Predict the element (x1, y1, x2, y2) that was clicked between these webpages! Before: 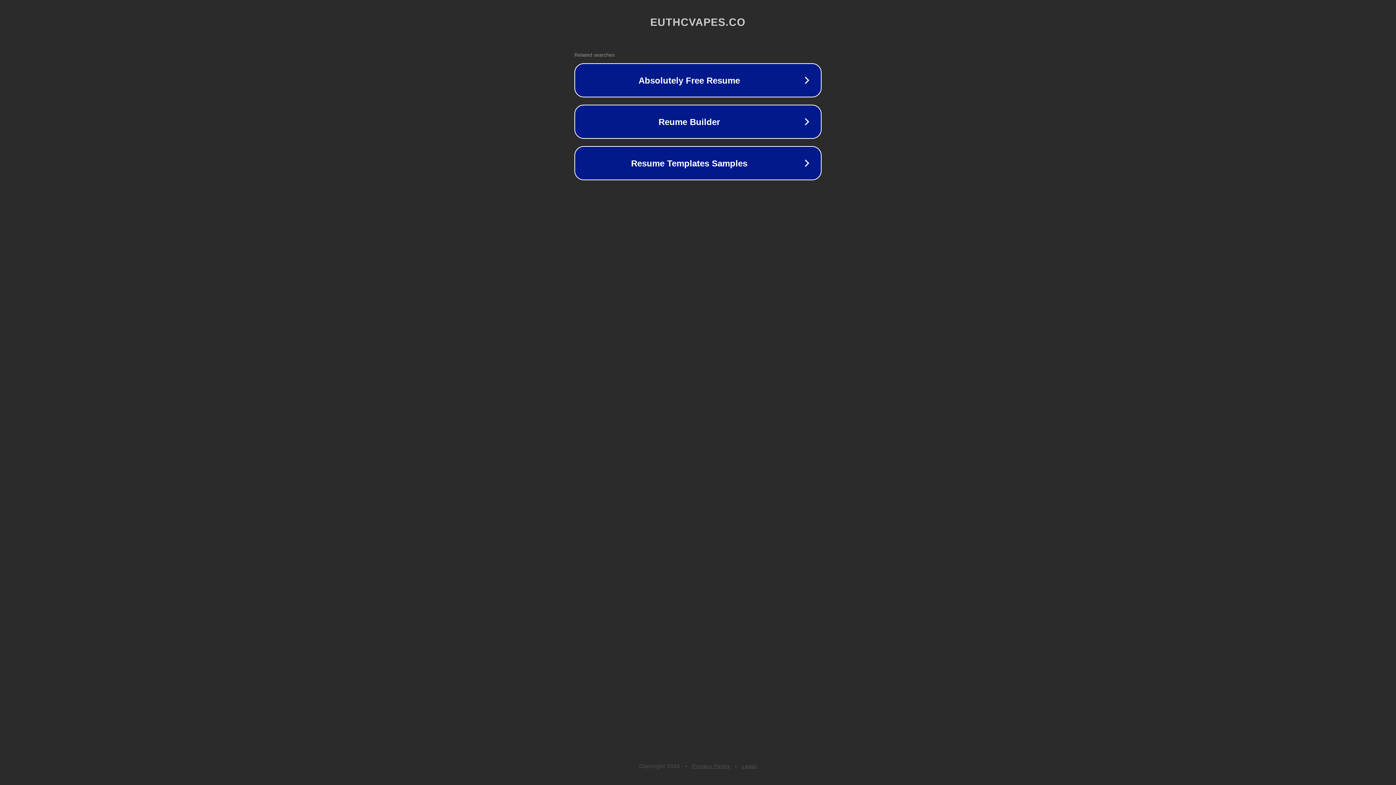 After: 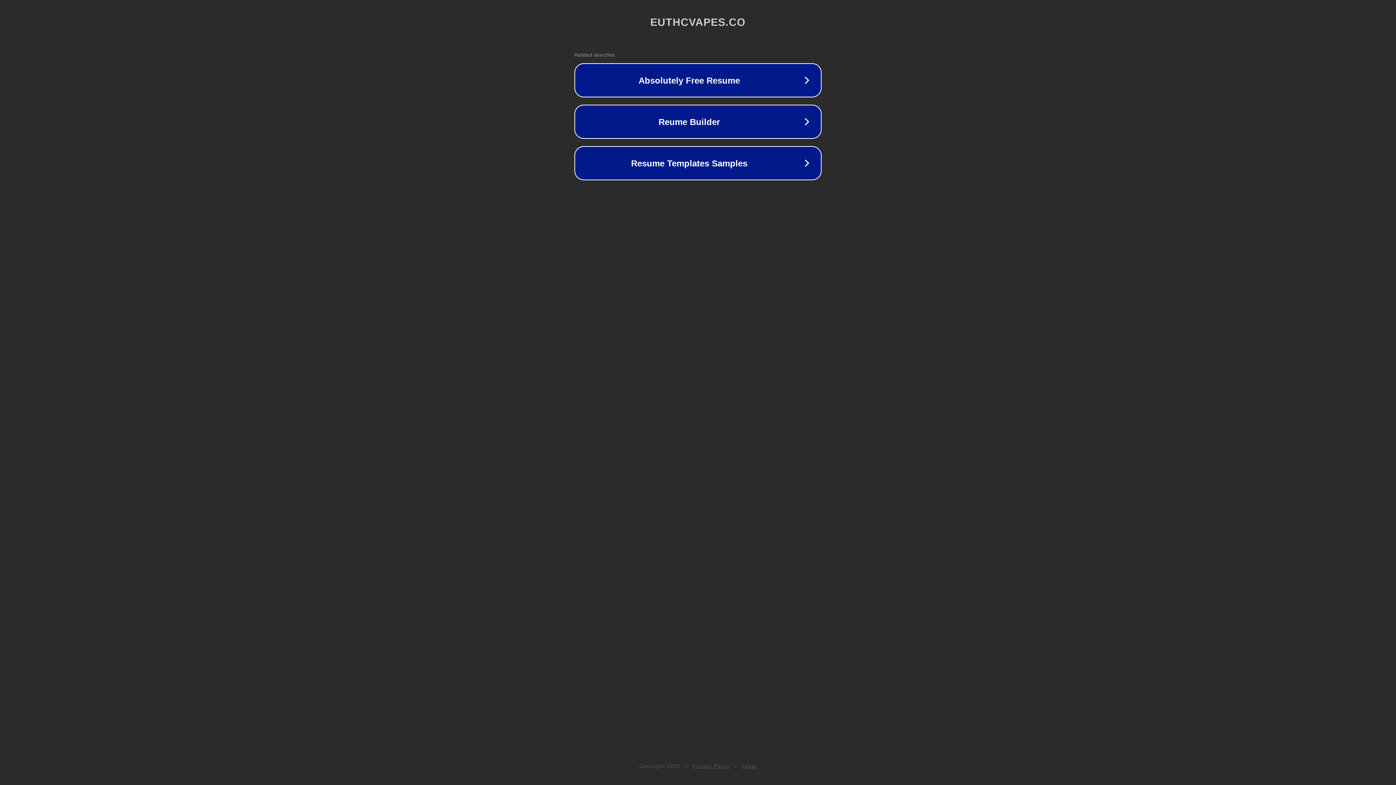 Action: label: Privacy Policy bbox: (692, 763, 730, 769)